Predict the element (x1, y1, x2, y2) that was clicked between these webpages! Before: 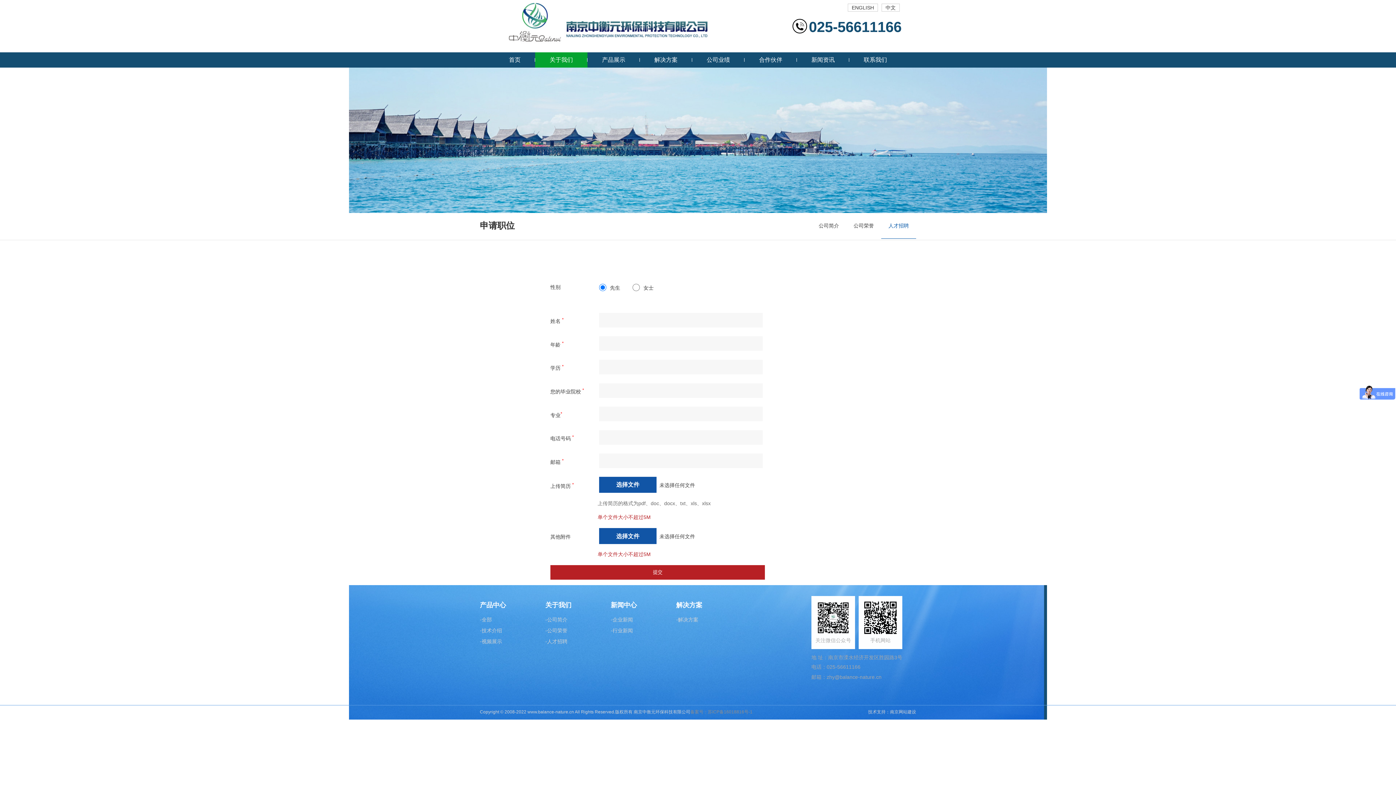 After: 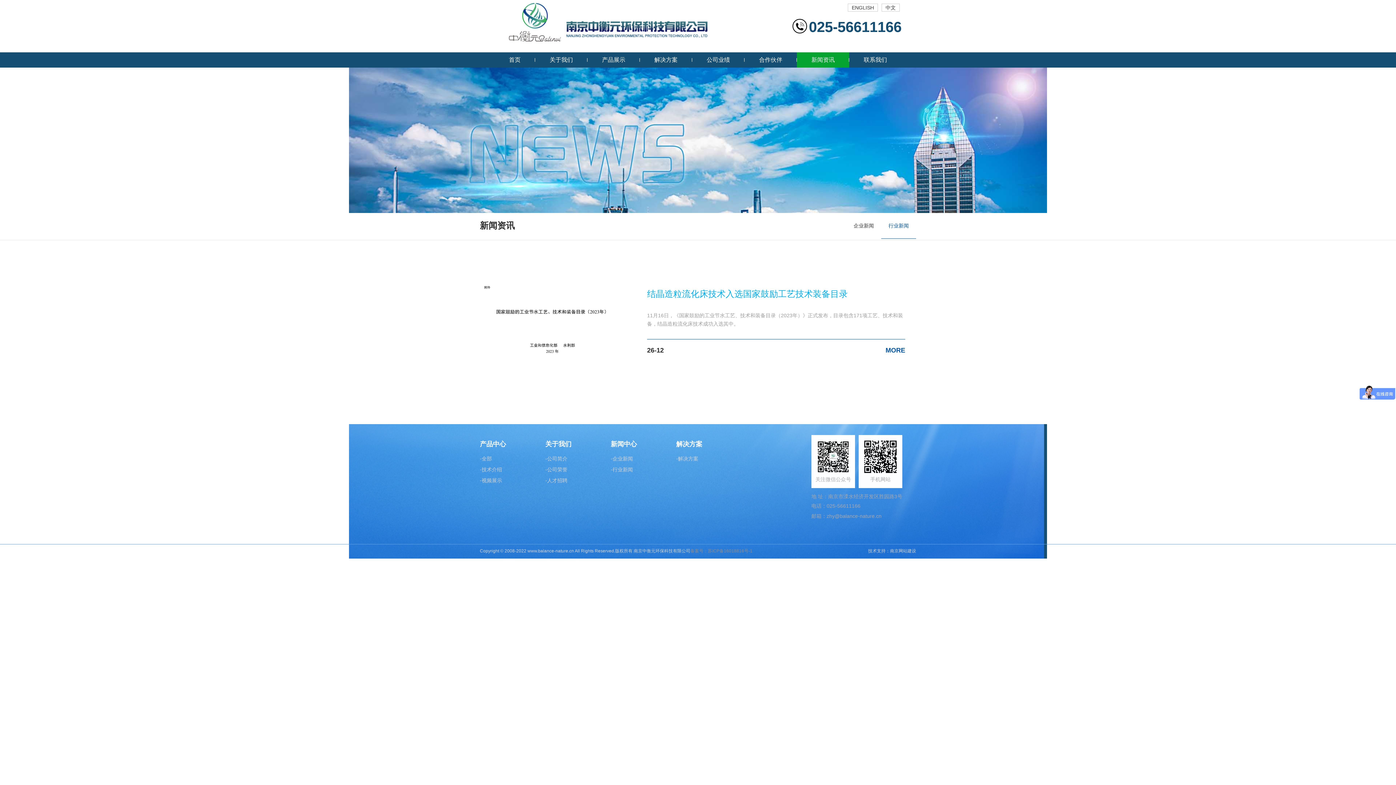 Action: label: -行业新闻 bbox: (610, 628, 633, 633)